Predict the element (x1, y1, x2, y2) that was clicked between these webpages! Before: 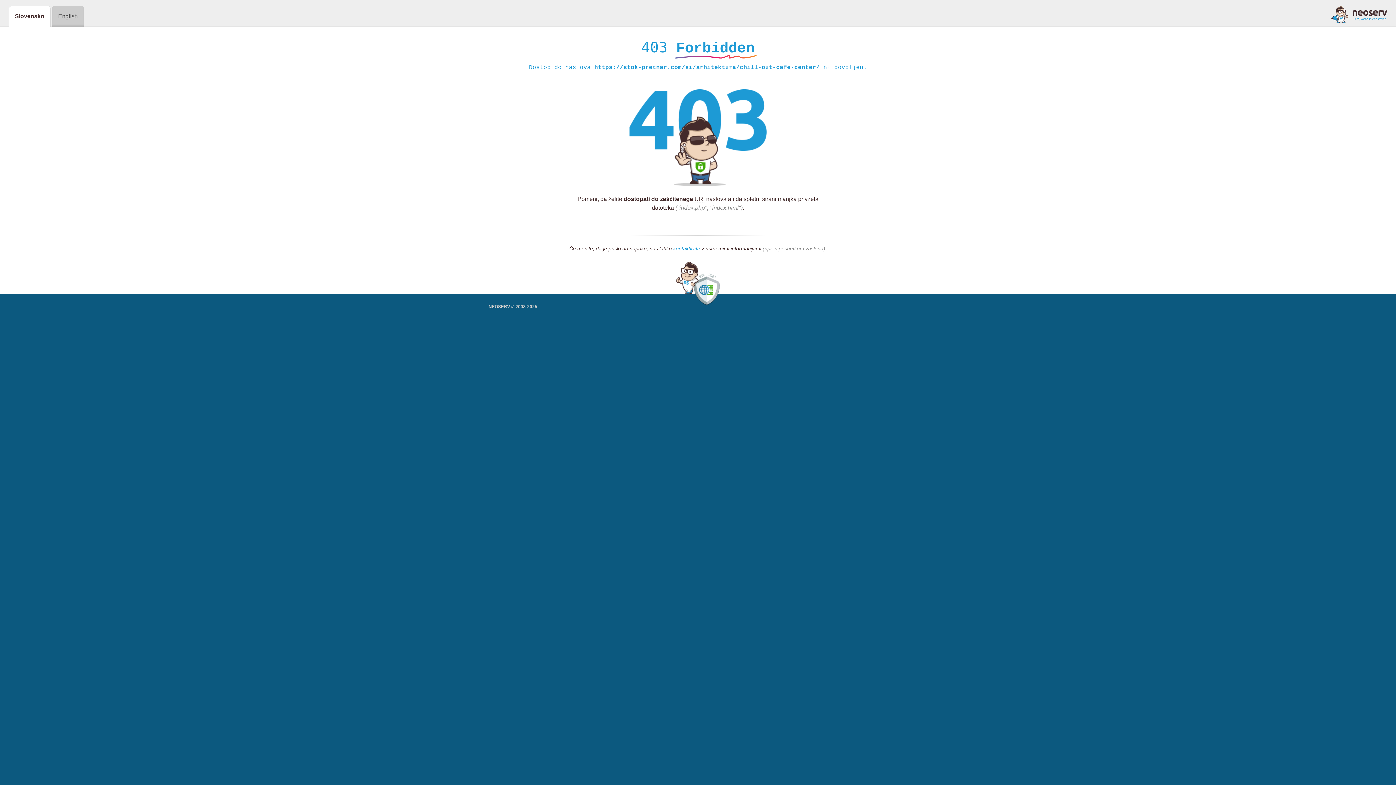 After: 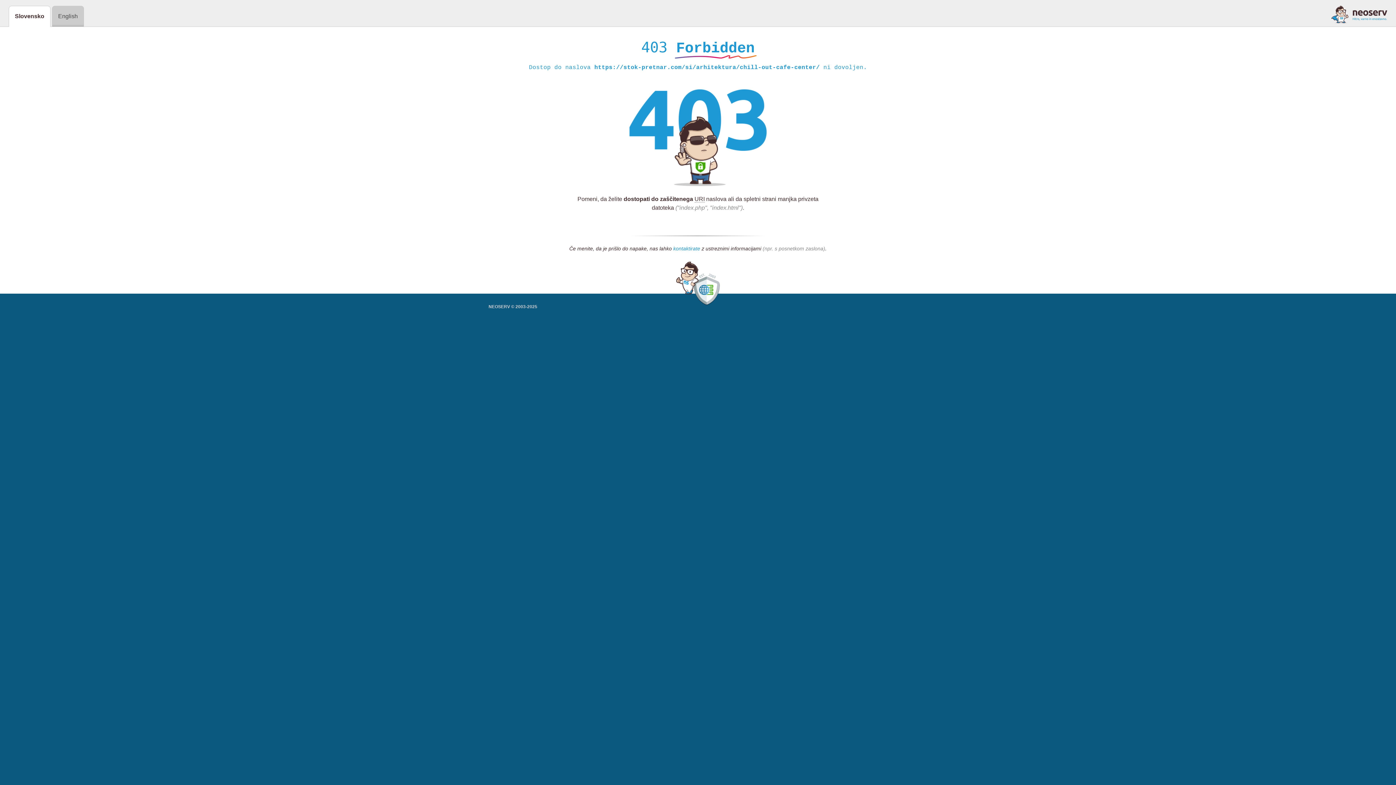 Action: bbox: (673, 245, 700, 252) label: kontaktirate